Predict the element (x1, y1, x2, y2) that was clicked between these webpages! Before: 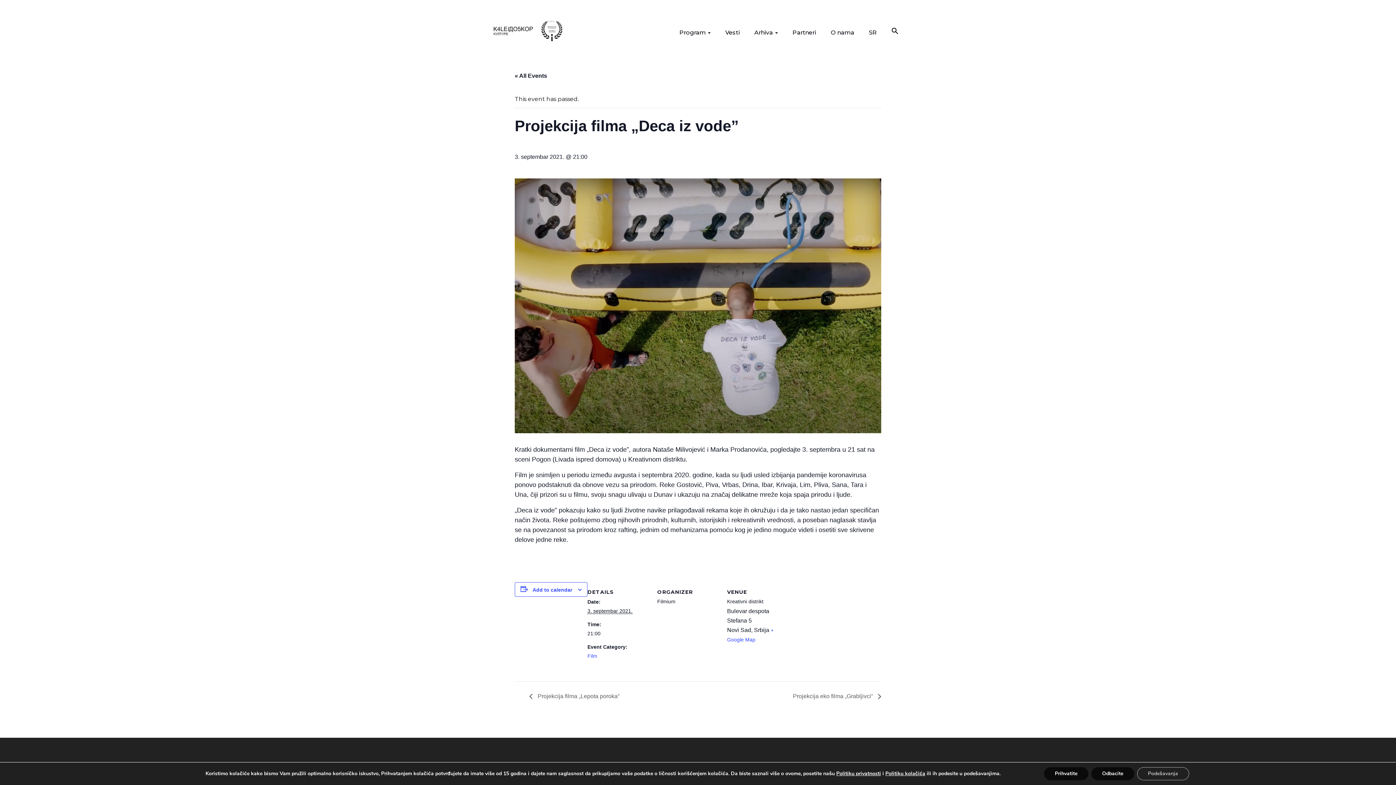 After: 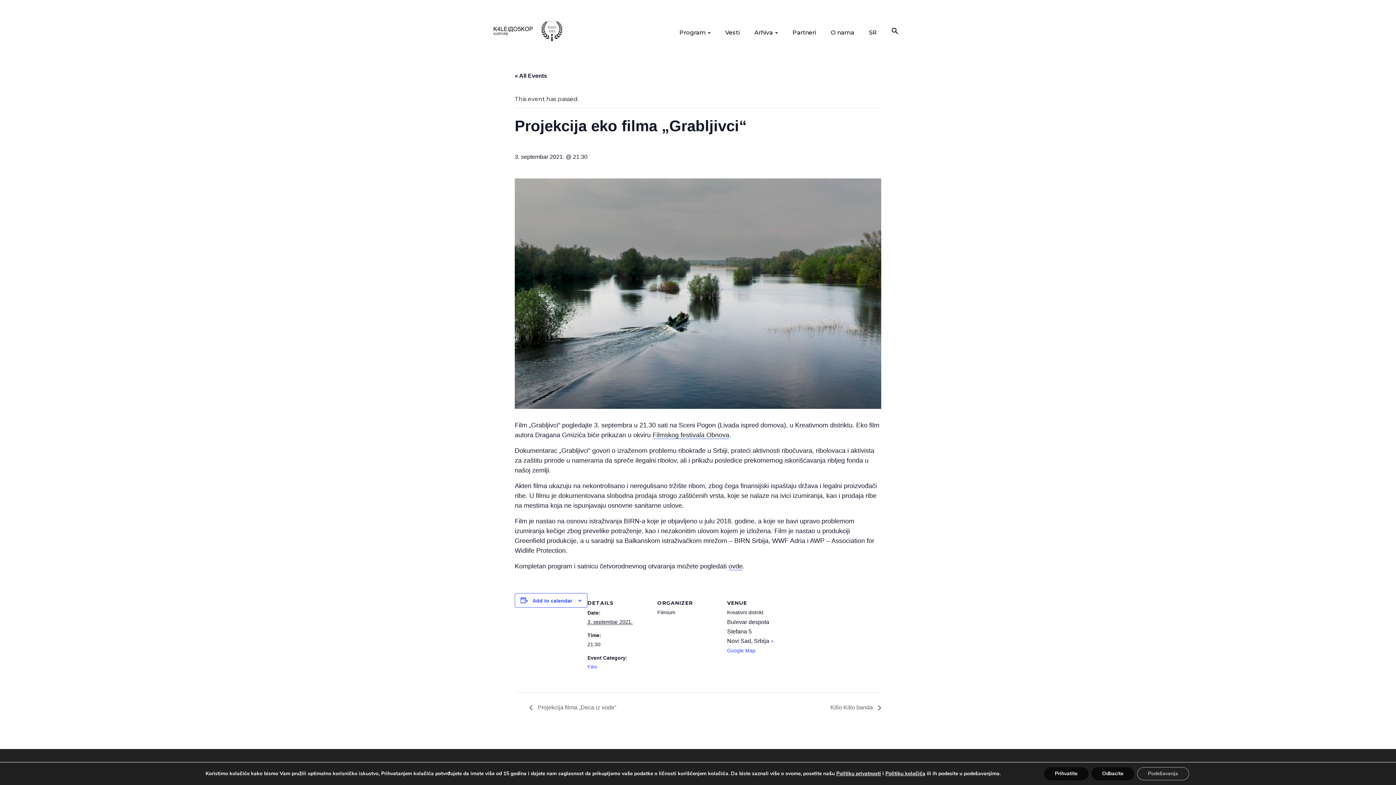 Action: bbox: (789, 693, 881, 699) label: Projekcija eko filma „Grabljivci“ 